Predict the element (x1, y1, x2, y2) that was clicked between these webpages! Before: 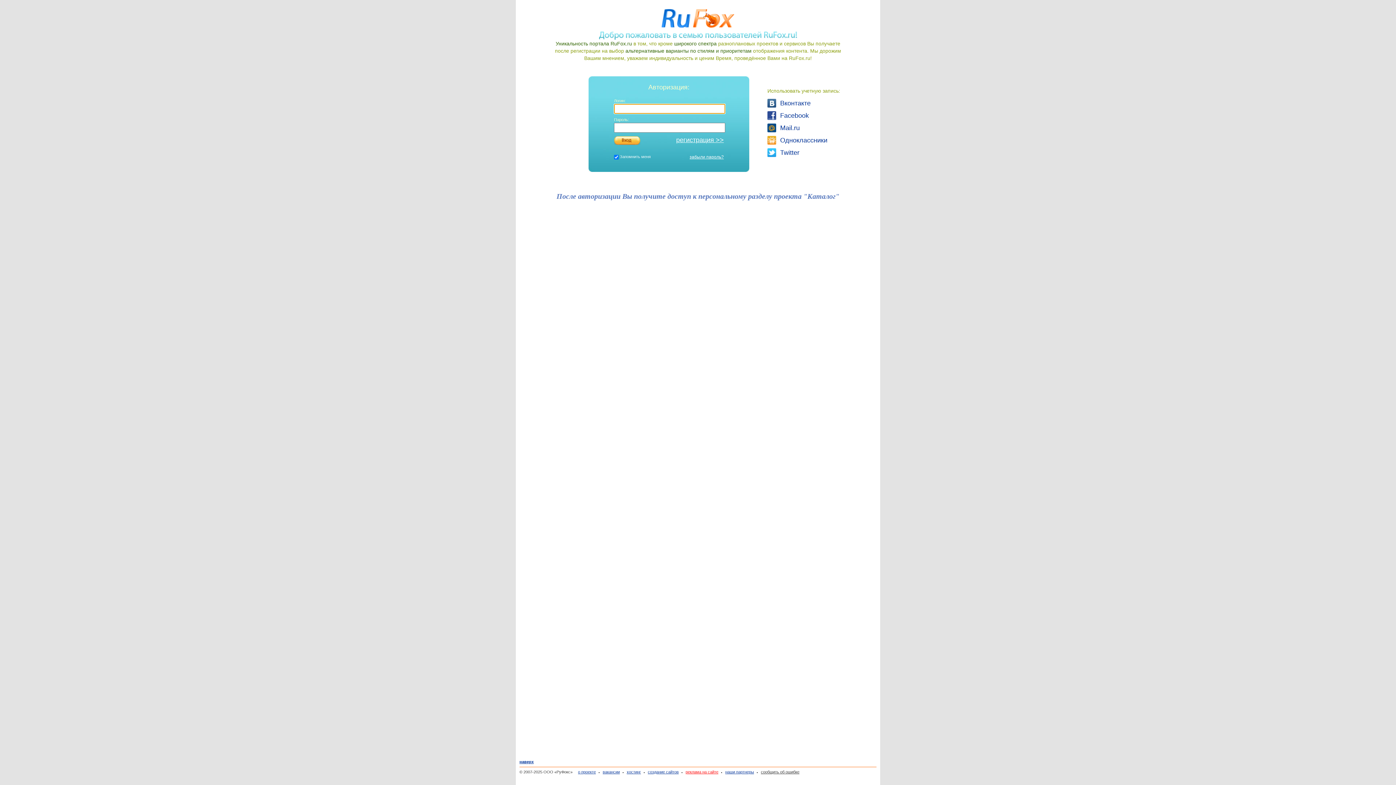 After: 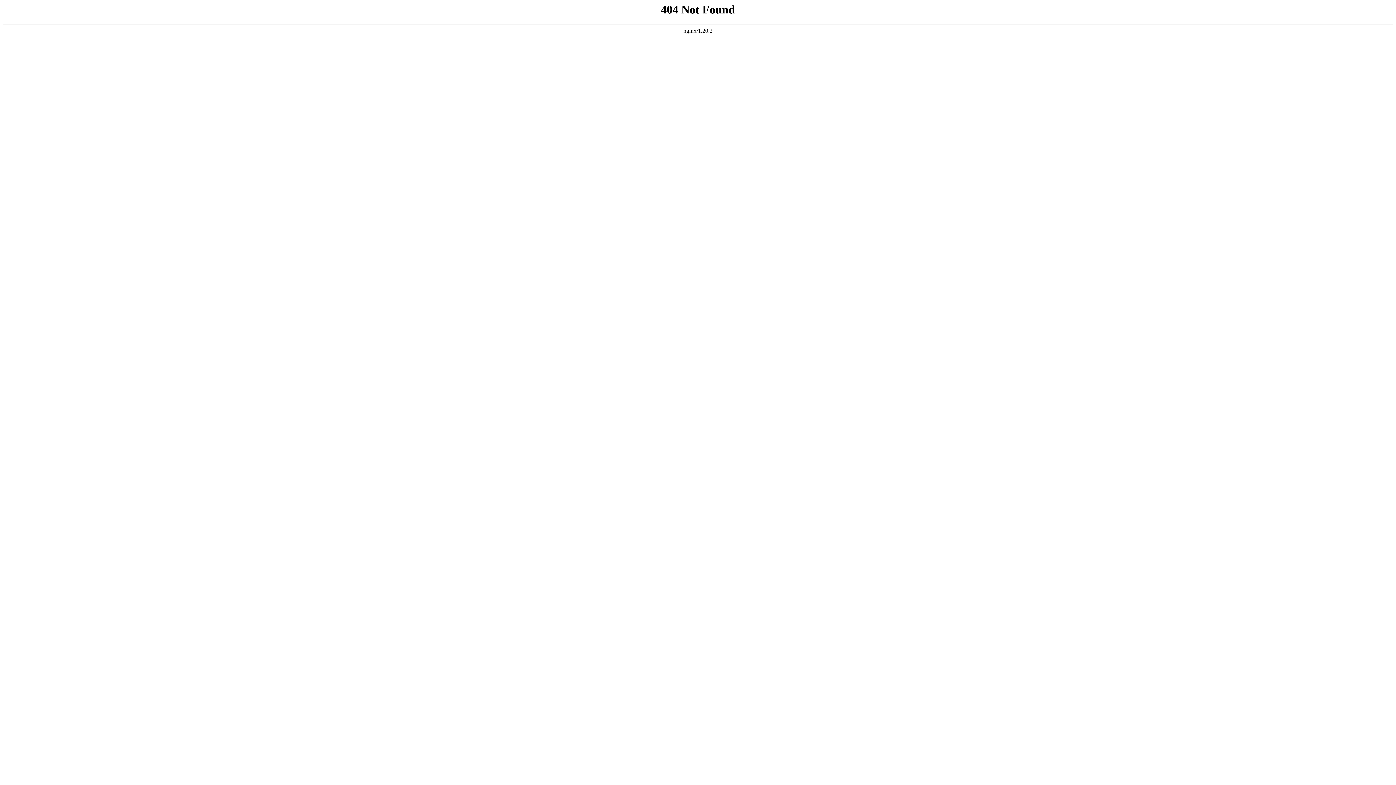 Action: label: создание сайтов bbox: (644, 770, 678, 774)